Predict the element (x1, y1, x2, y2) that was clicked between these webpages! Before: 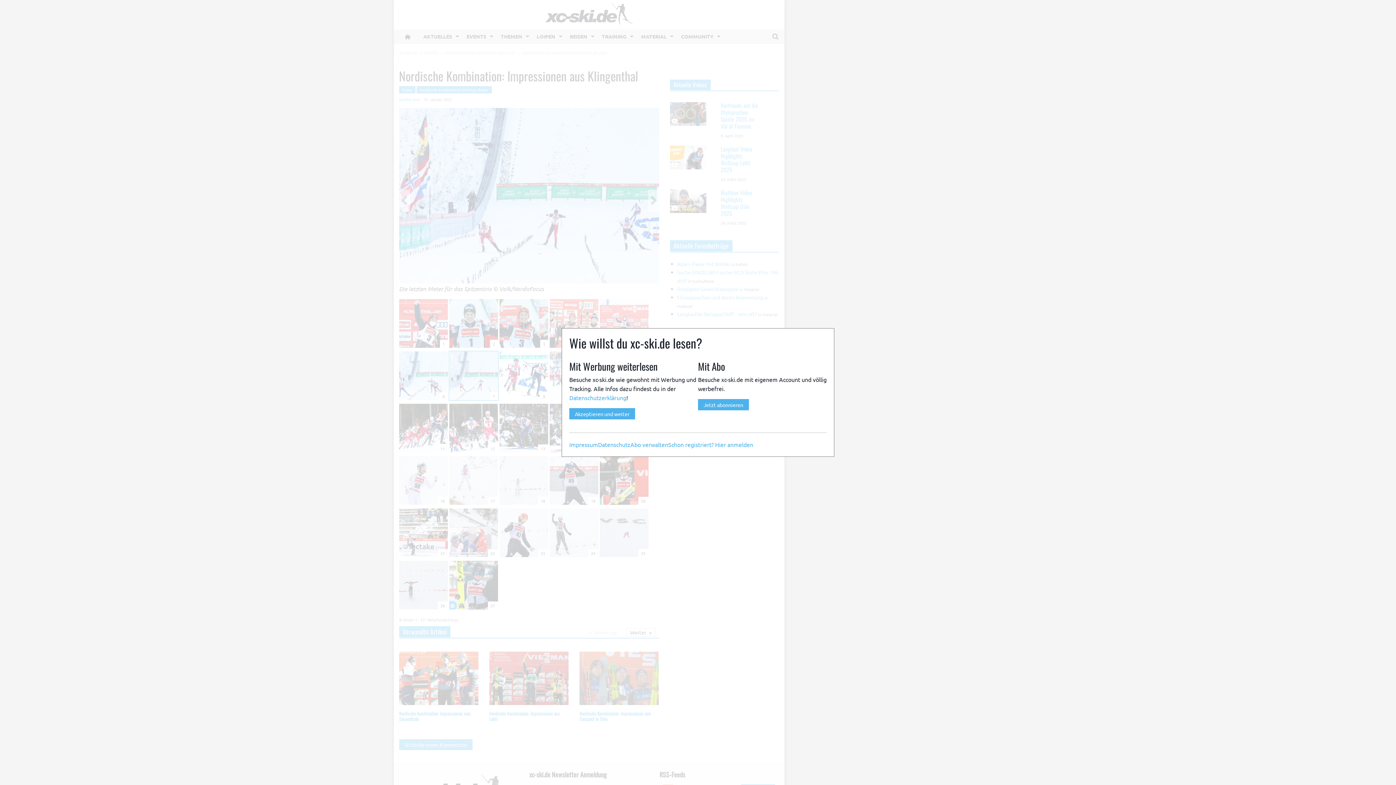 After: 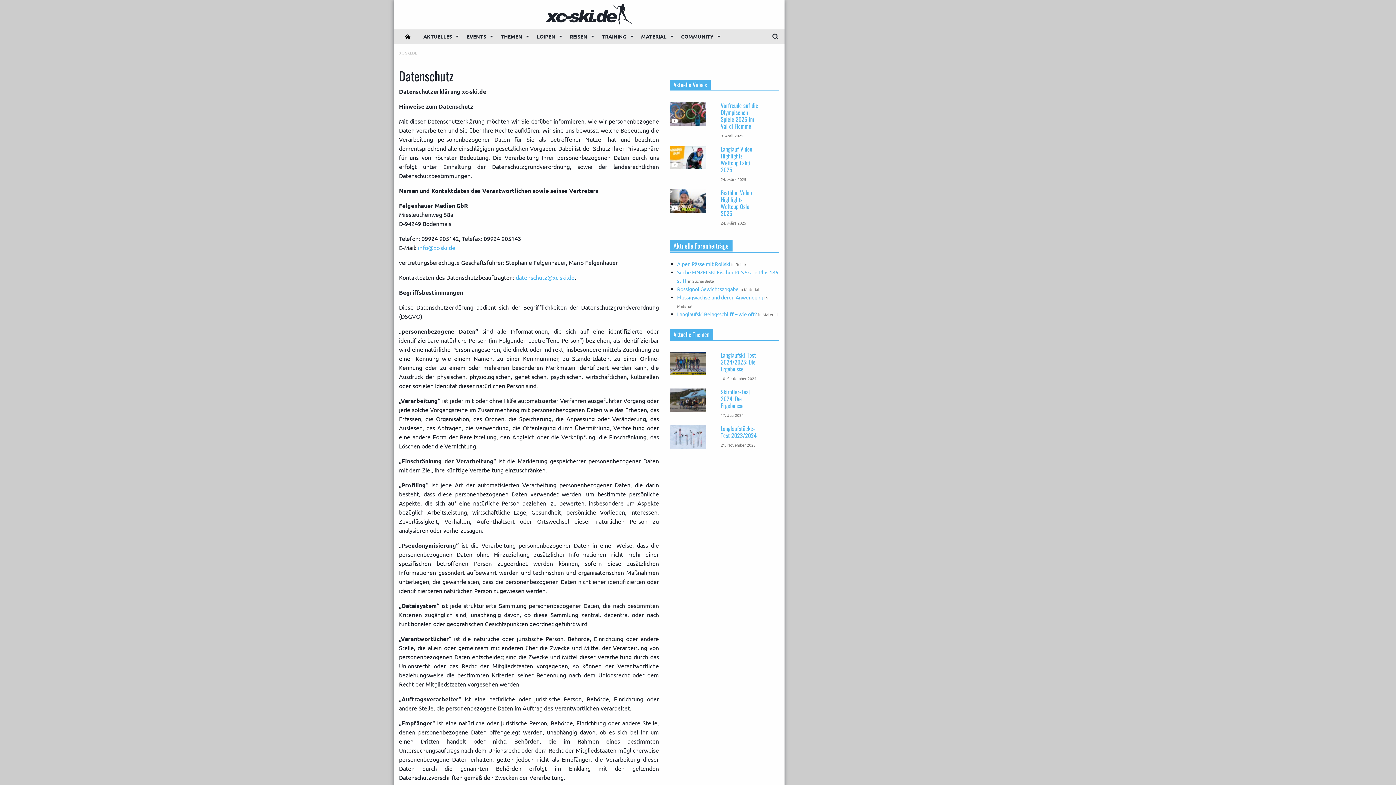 Action: label: Datenschutz bbox: (598, 440, 630, 448)